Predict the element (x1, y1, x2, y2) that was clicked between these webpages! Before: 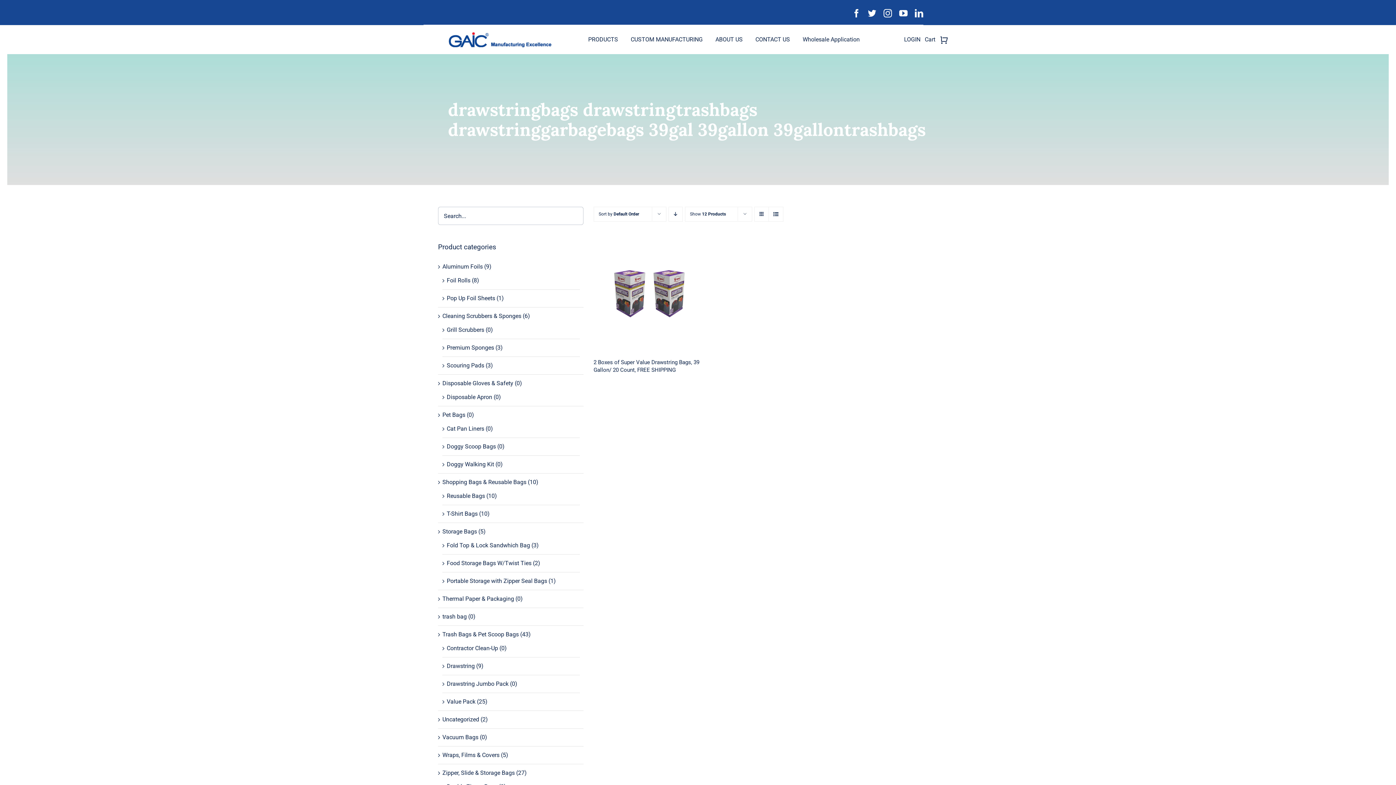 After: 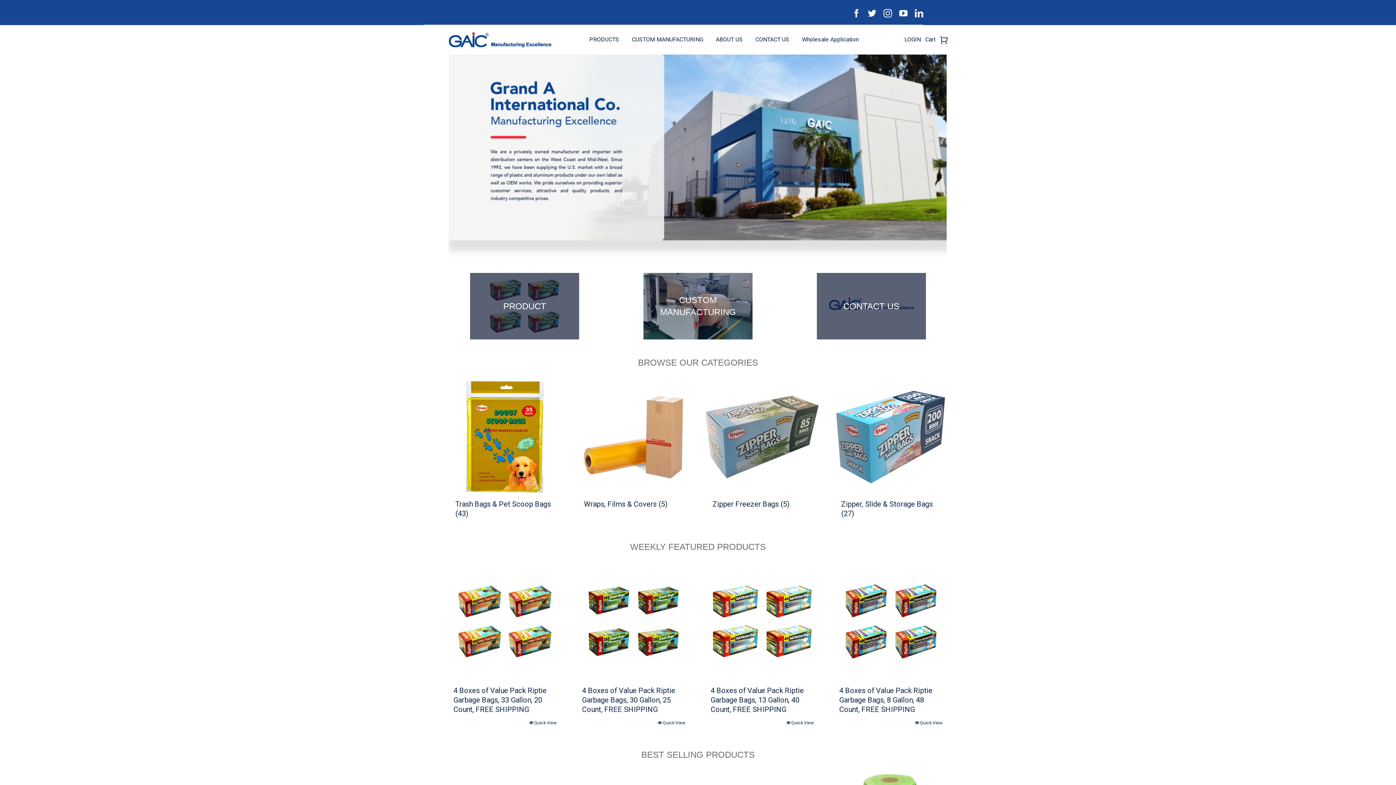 Action: label: logo bbox: (448, 31, 557, 38)